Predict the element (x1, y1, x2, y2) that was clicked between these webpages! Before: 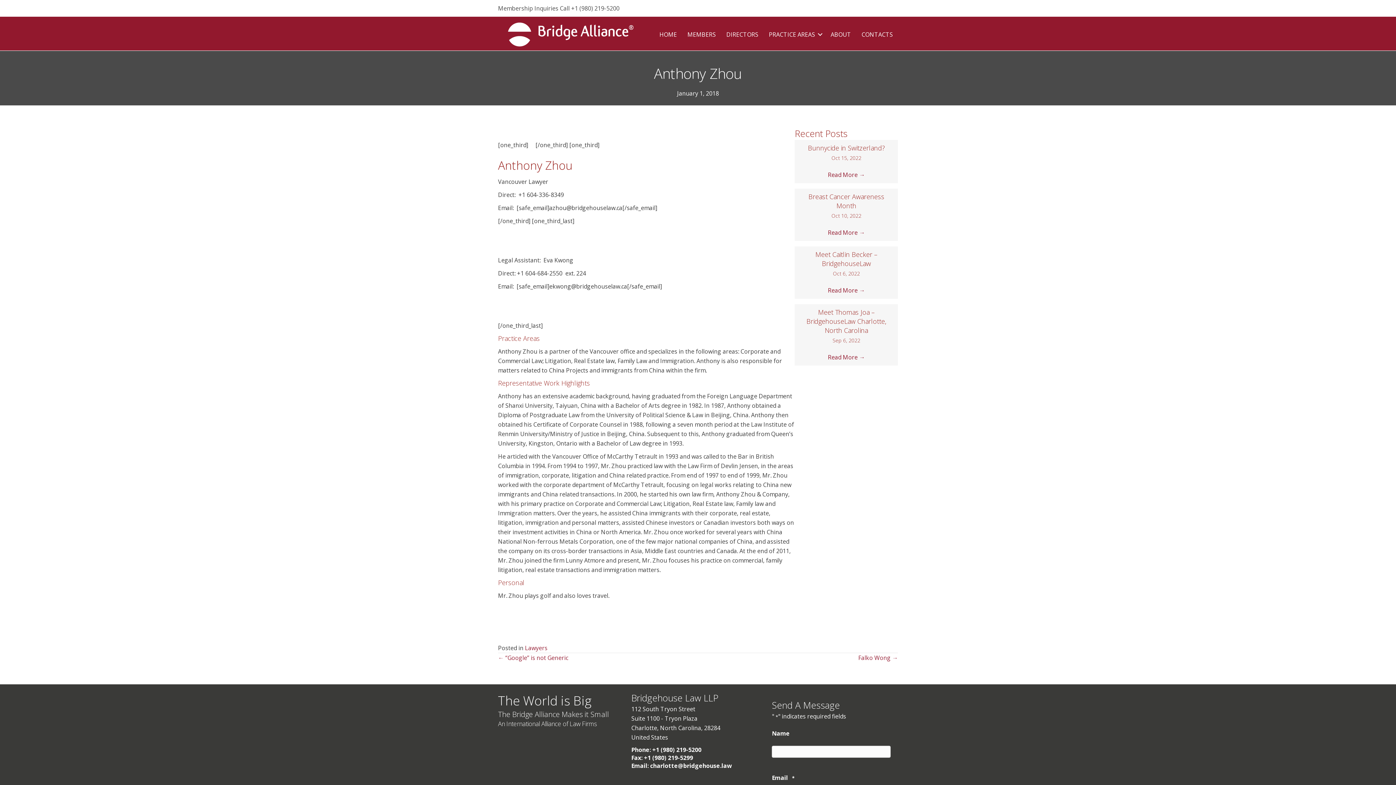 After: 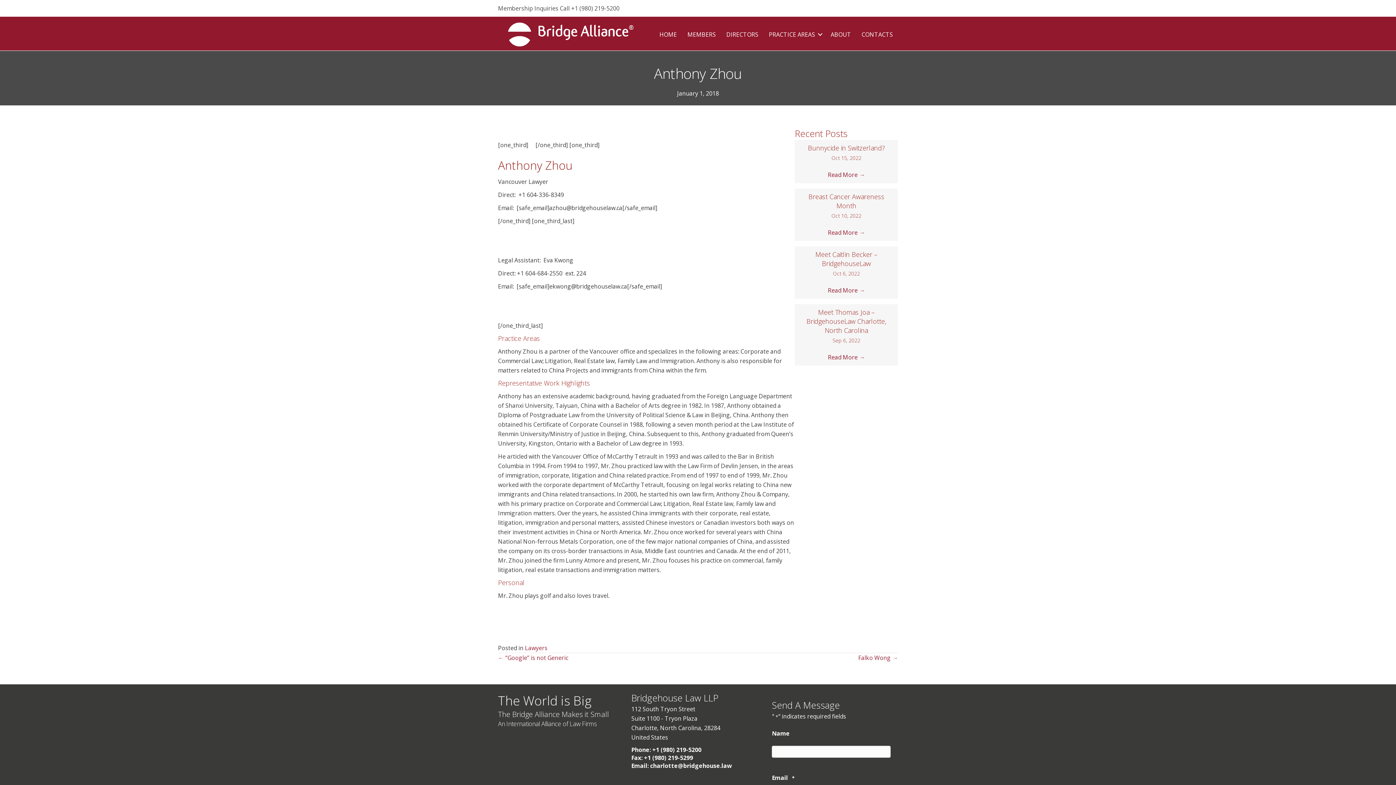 Action: bbox: (571, 4, 619, 12) label: +1 (980) 219-5200